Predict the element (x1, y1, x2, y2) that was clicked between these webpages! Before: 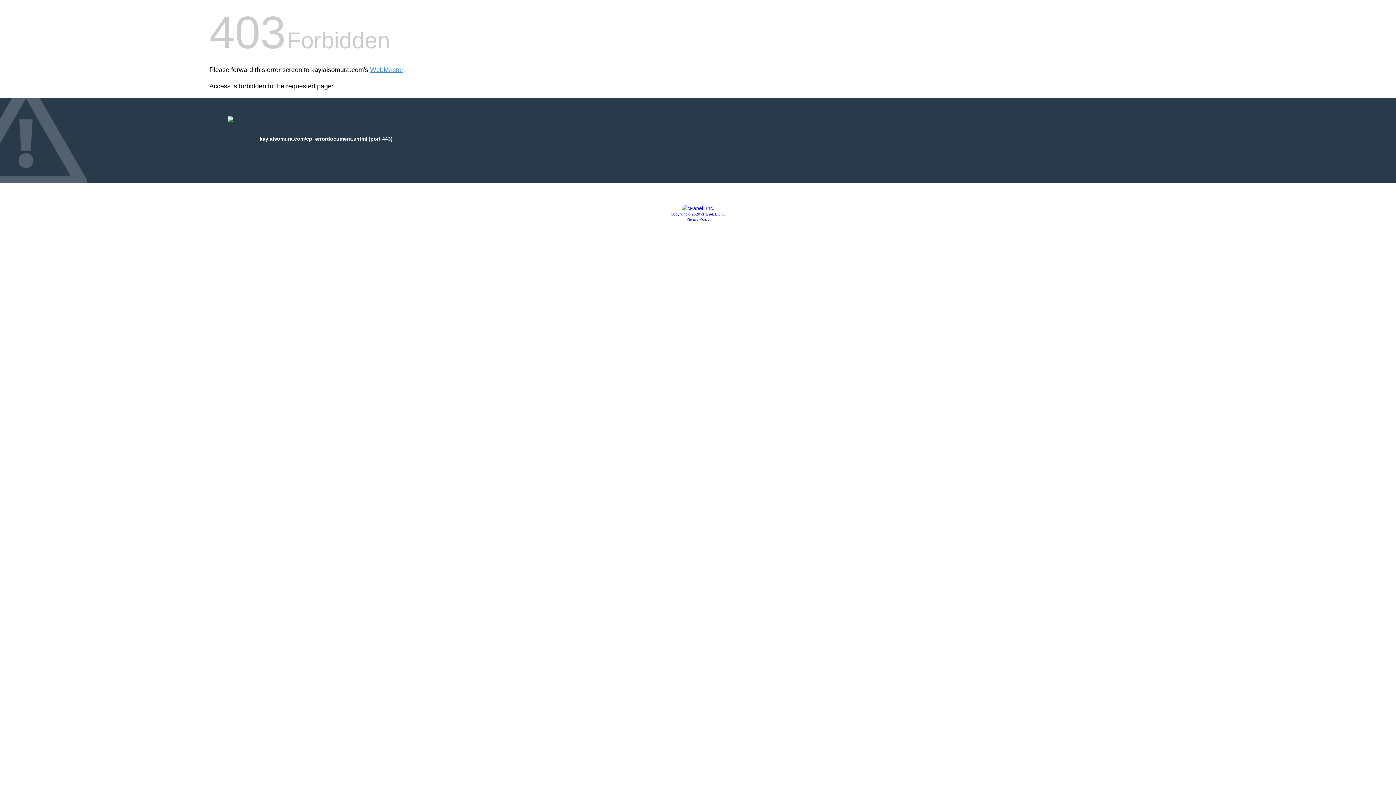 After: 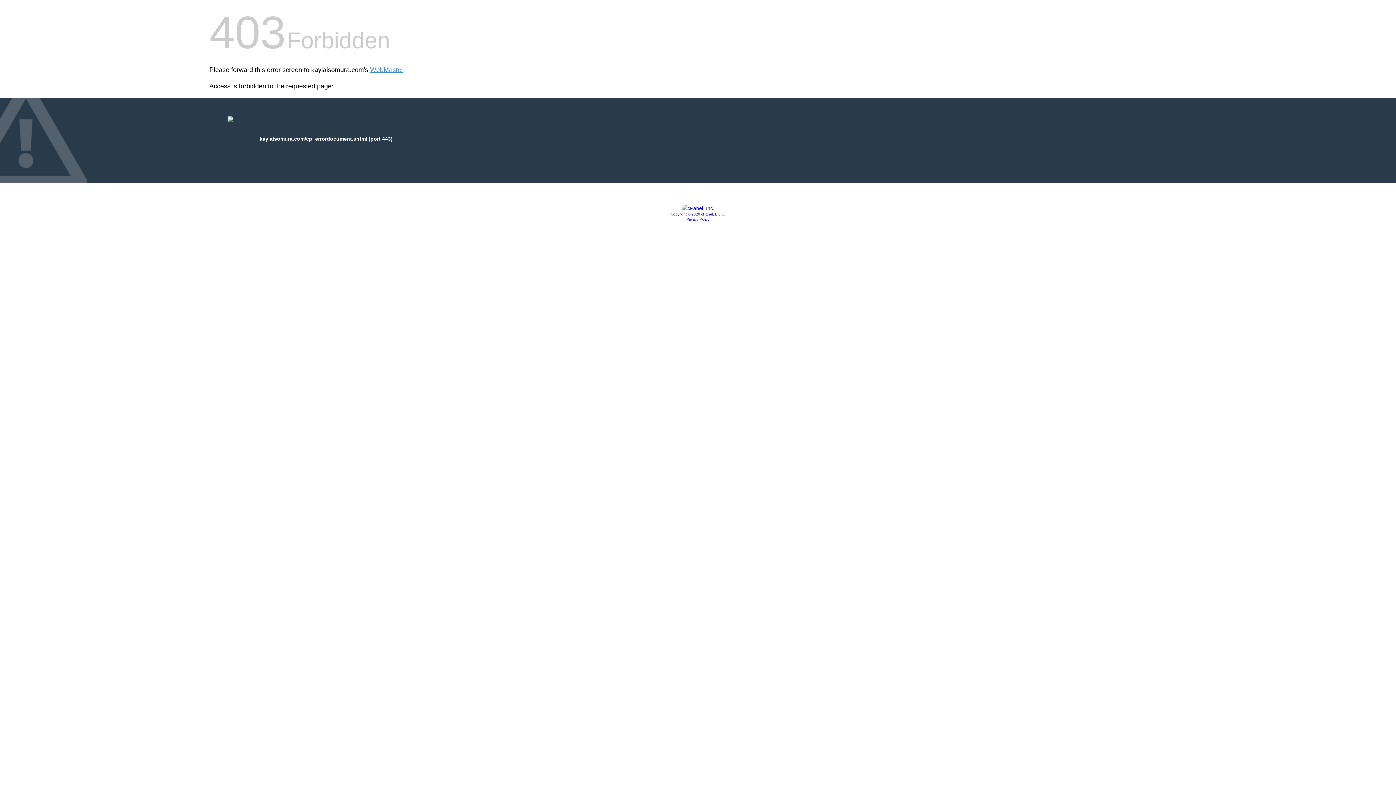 Action: bbox: (670, 212, 725, 216) label: Copyright © 2020 cPanel, L.L.C.